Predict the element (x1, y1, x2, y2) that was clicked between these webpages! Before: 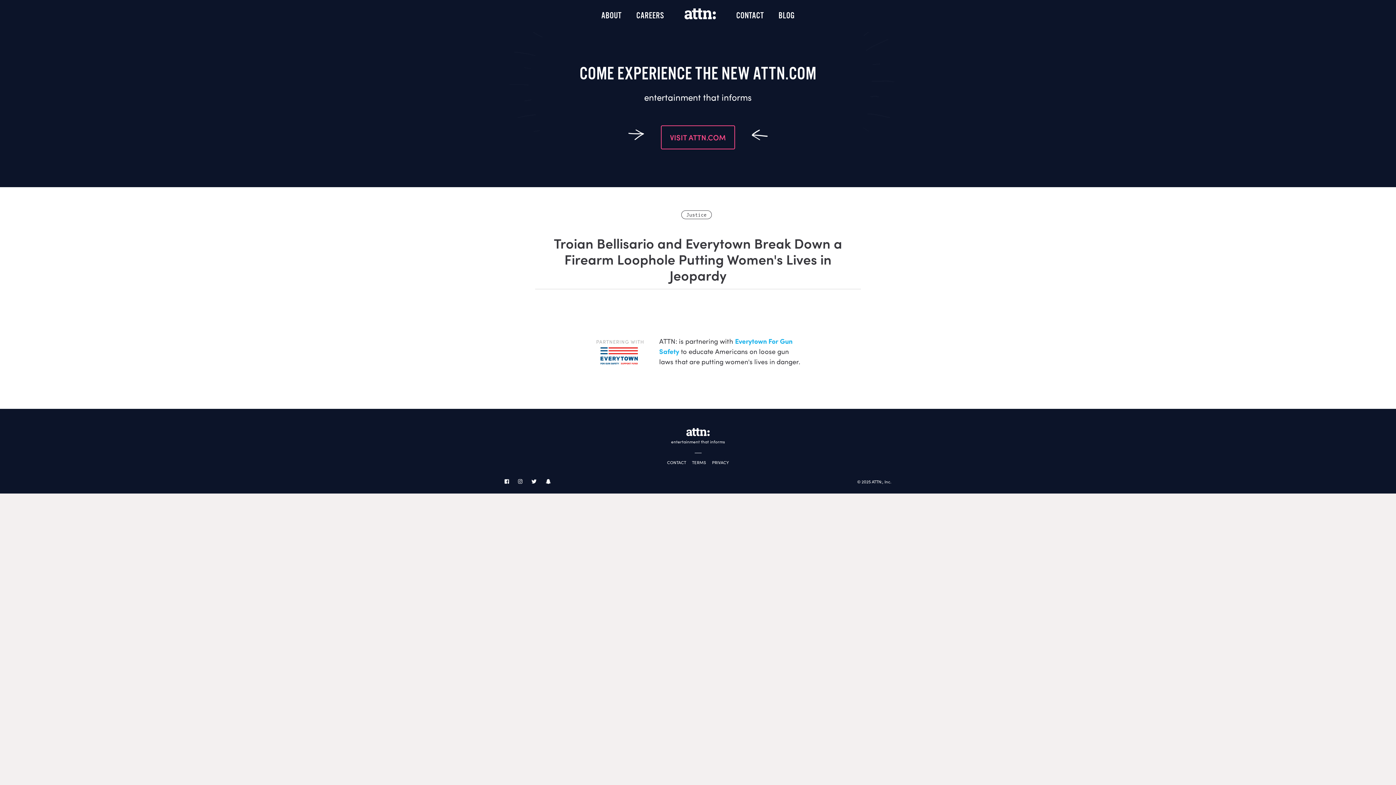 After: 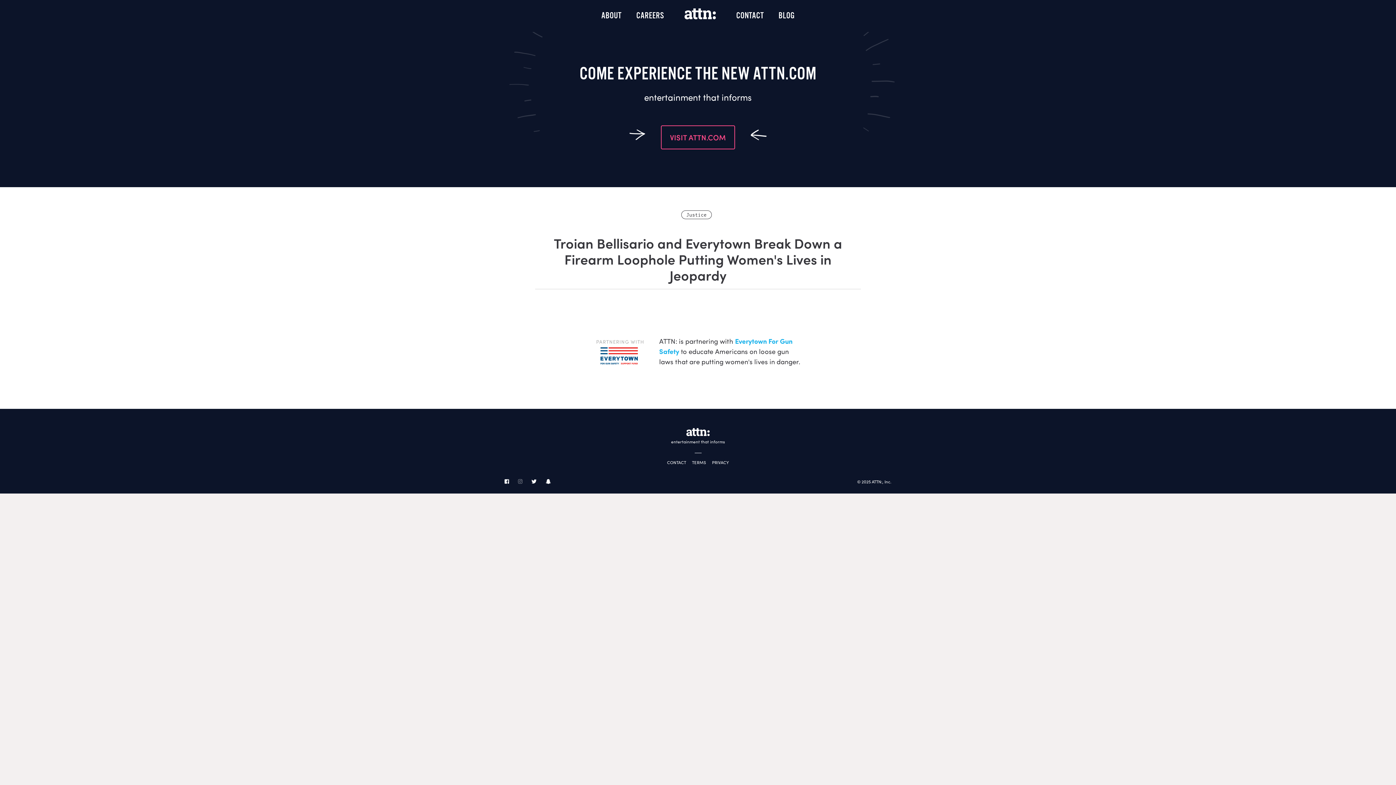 Action: bbox: (518, 479, 531, 484)